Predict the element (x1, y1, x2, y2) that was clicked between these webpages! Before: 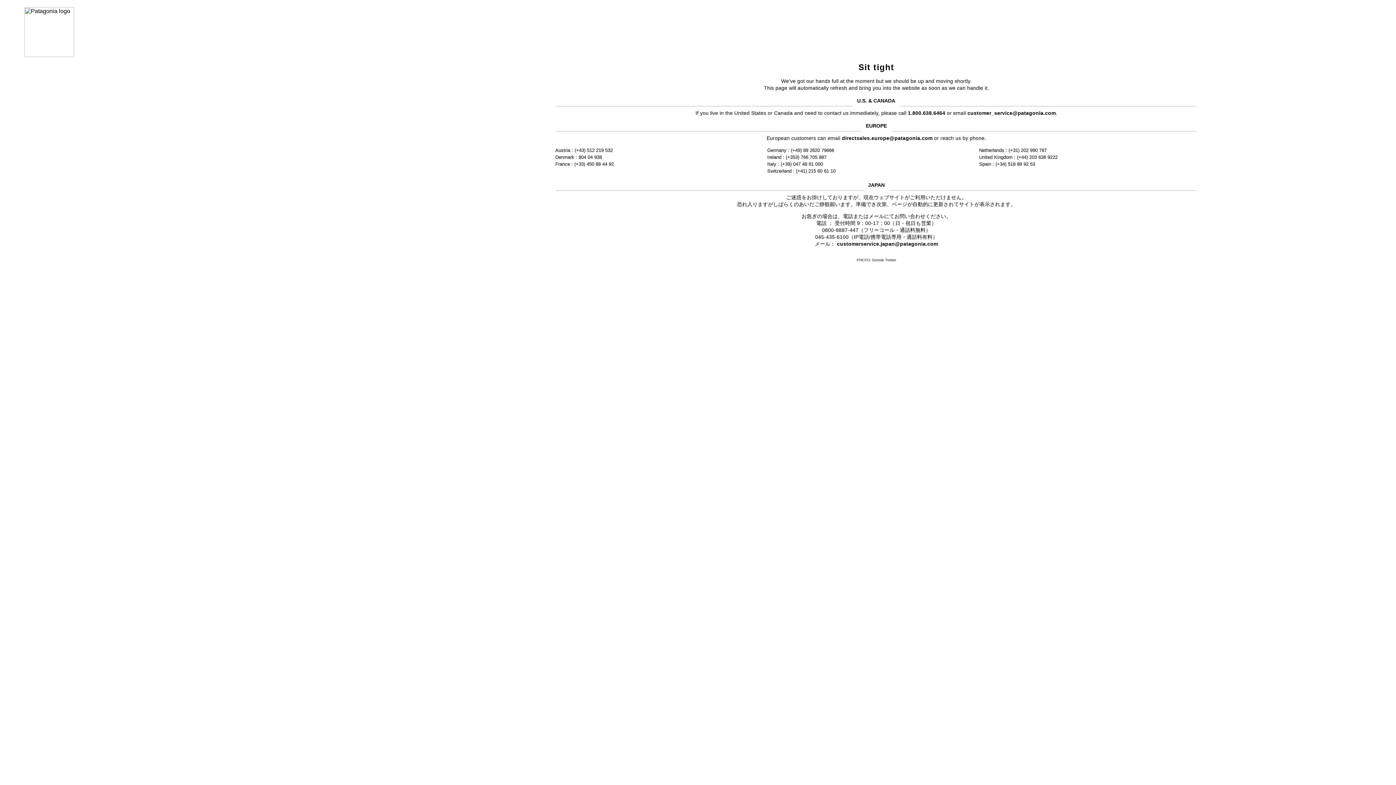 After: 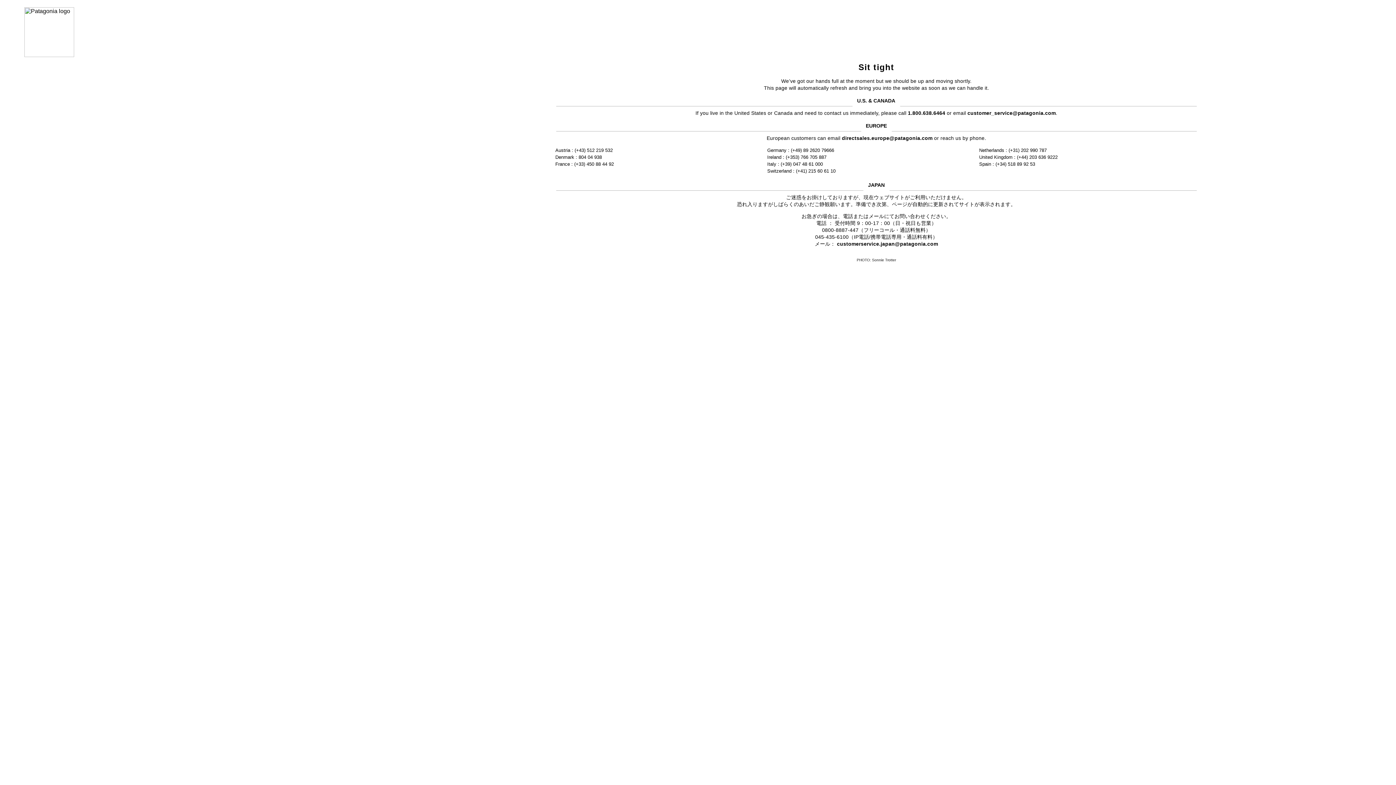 Action: bbox: (842, 135, 932, 141) label: directsales.europe@patagonia.com